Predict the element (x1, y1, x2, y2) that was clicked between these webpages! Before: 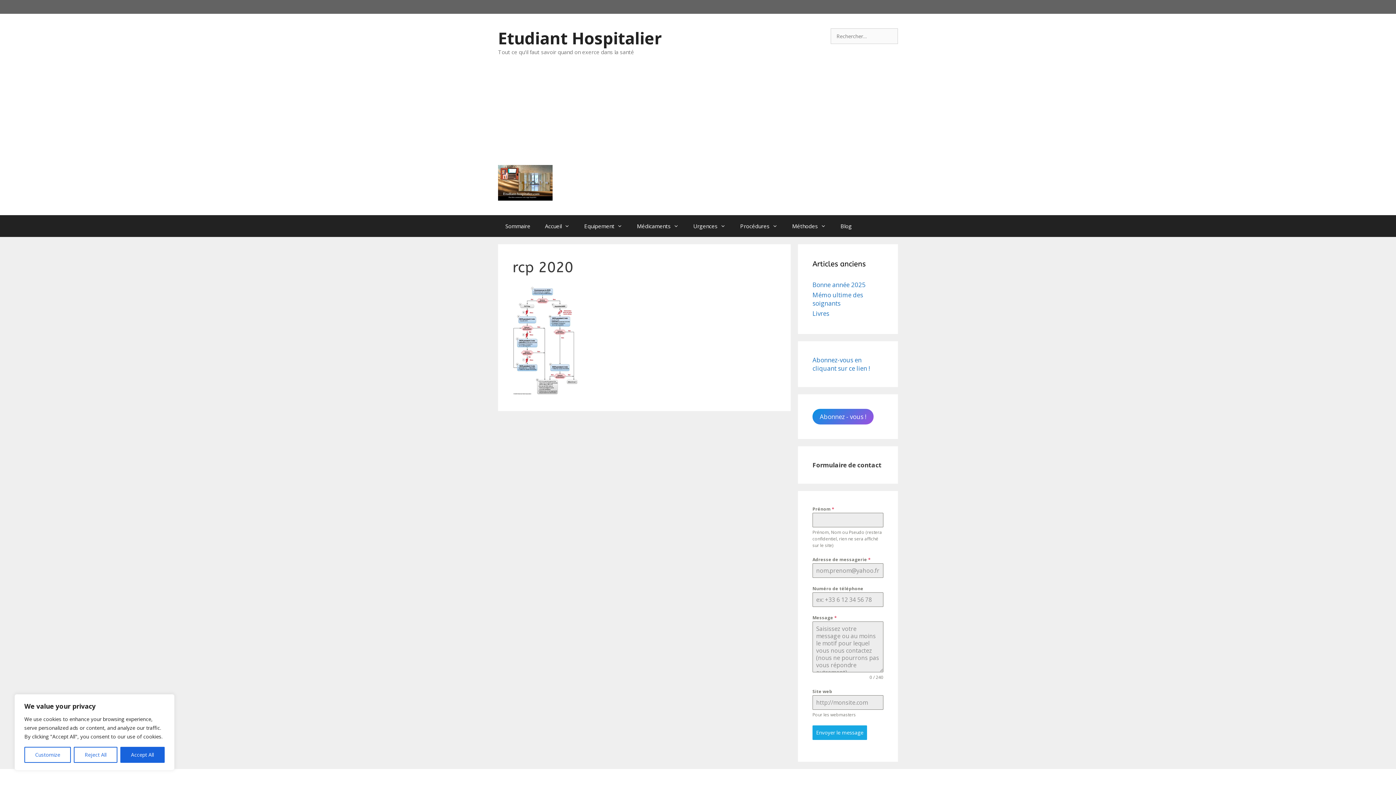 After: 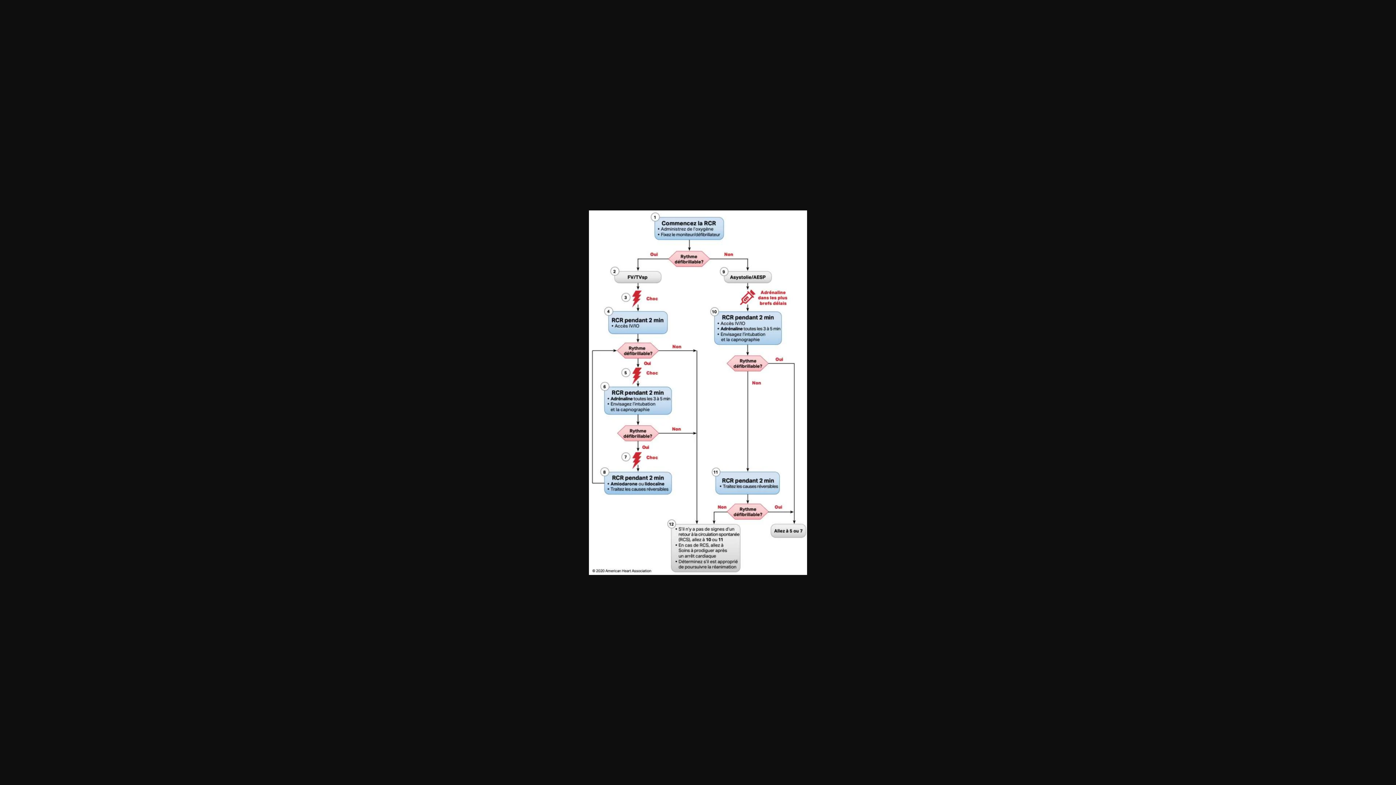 Action: bbox: (512, 389, 577, 396)